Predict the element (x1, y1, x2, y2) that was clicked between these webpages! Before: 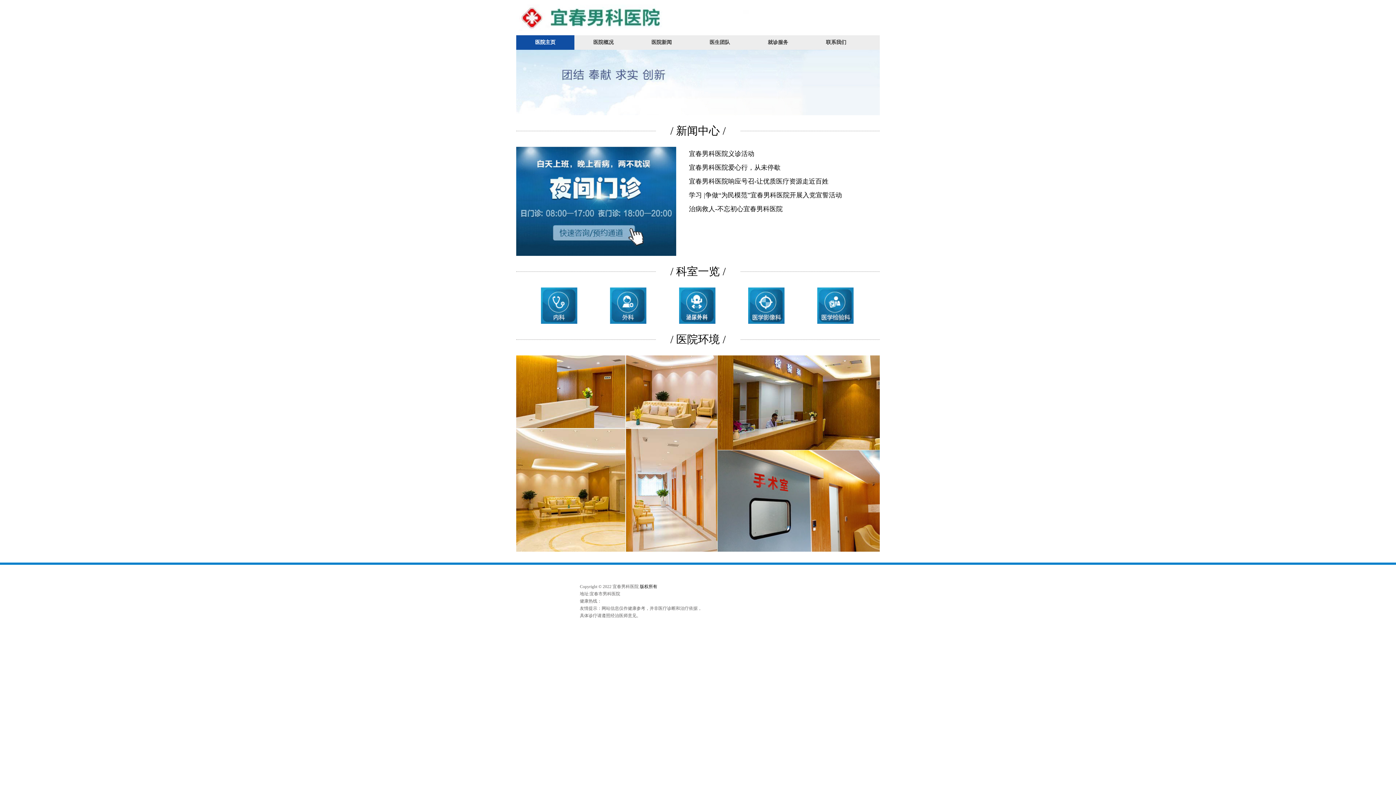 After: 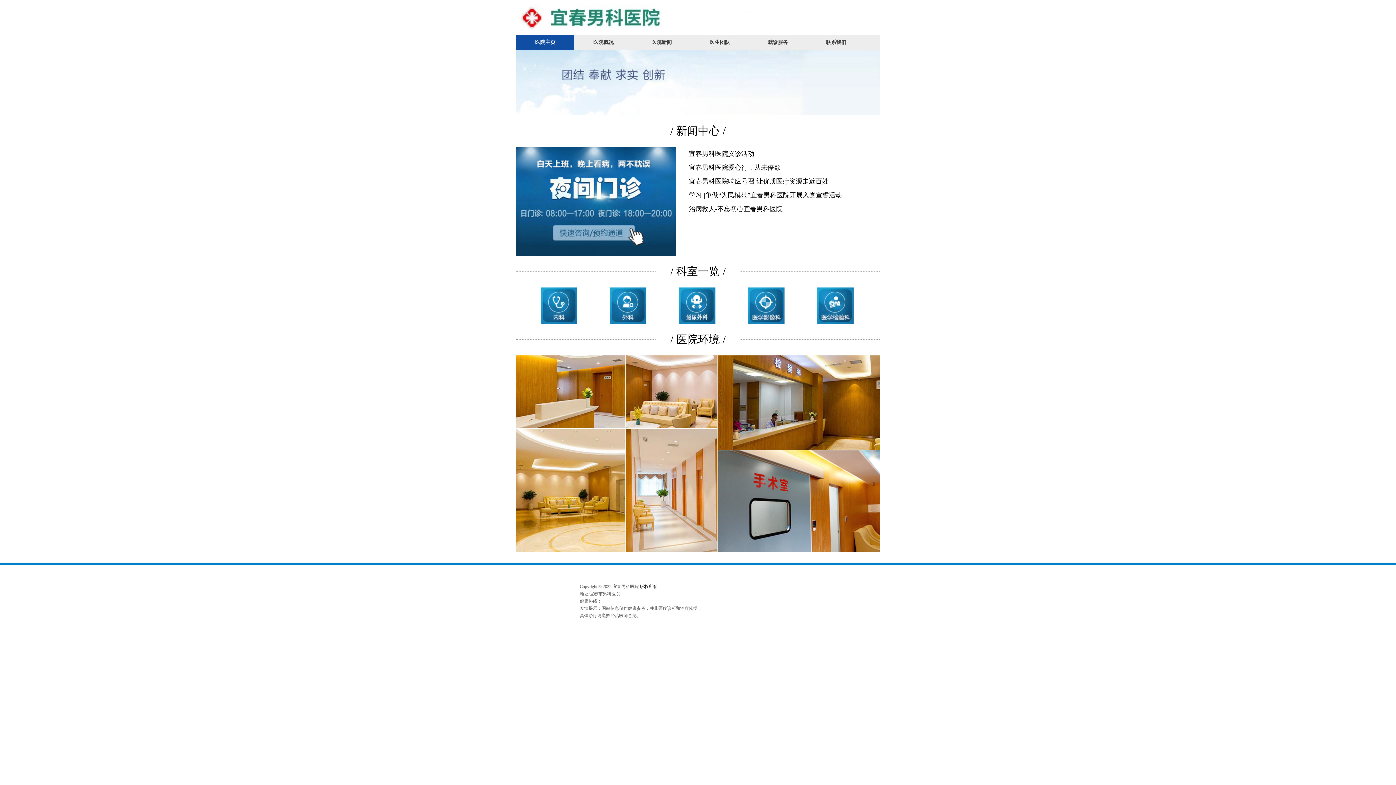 Action: label: / 新闻中心 / bbox: (670, 124, 725, 136)